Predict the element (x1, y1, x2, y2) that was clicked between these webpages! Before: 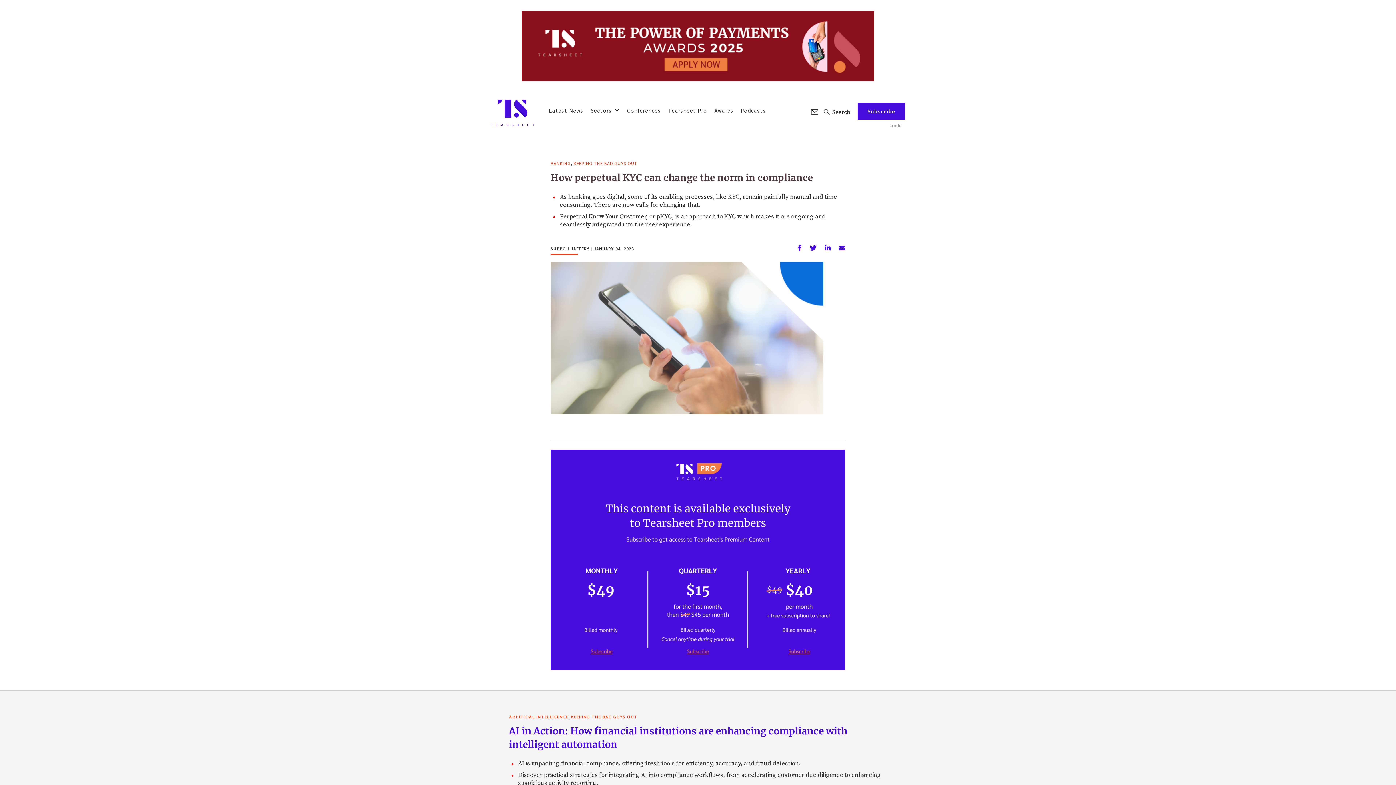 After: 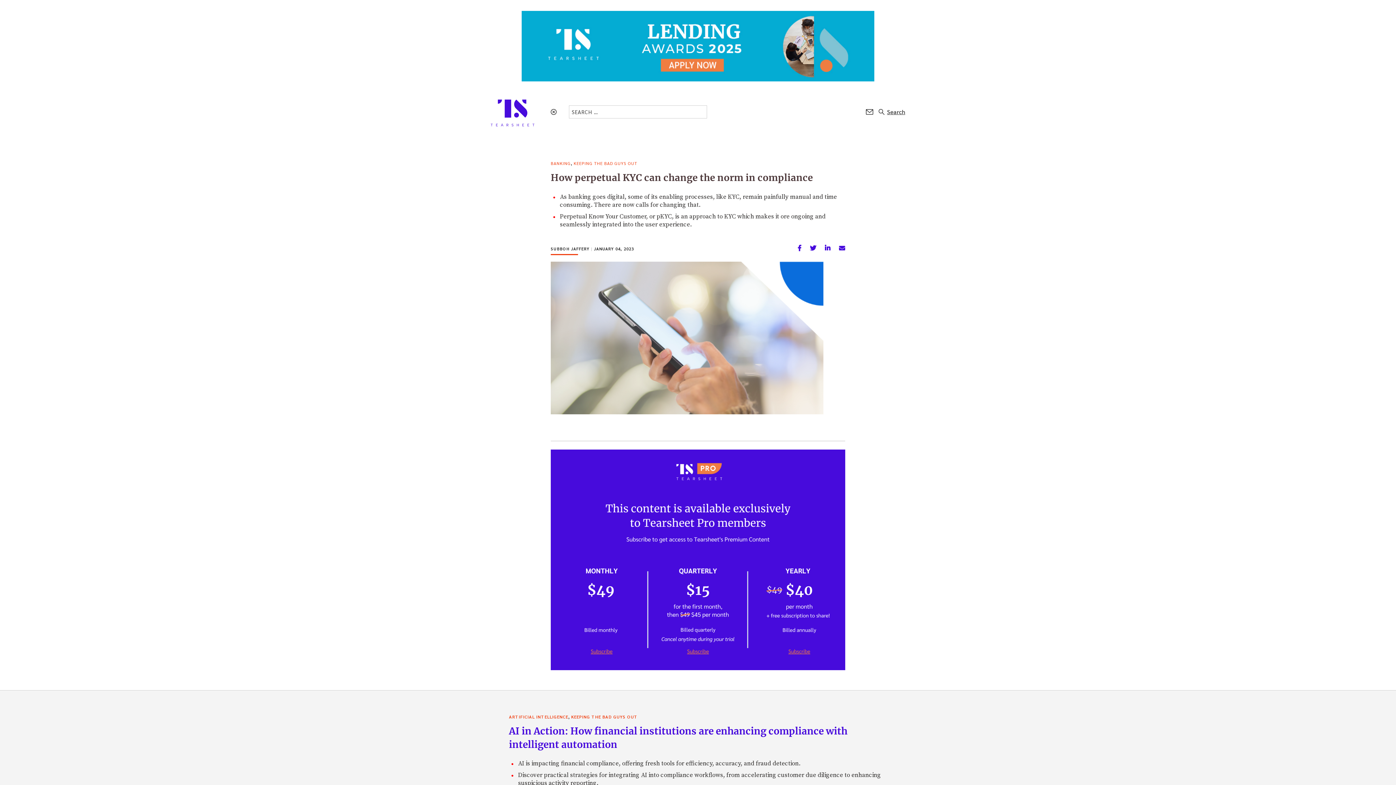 Action: bbox: (824, 109, 850, 114) label: Search